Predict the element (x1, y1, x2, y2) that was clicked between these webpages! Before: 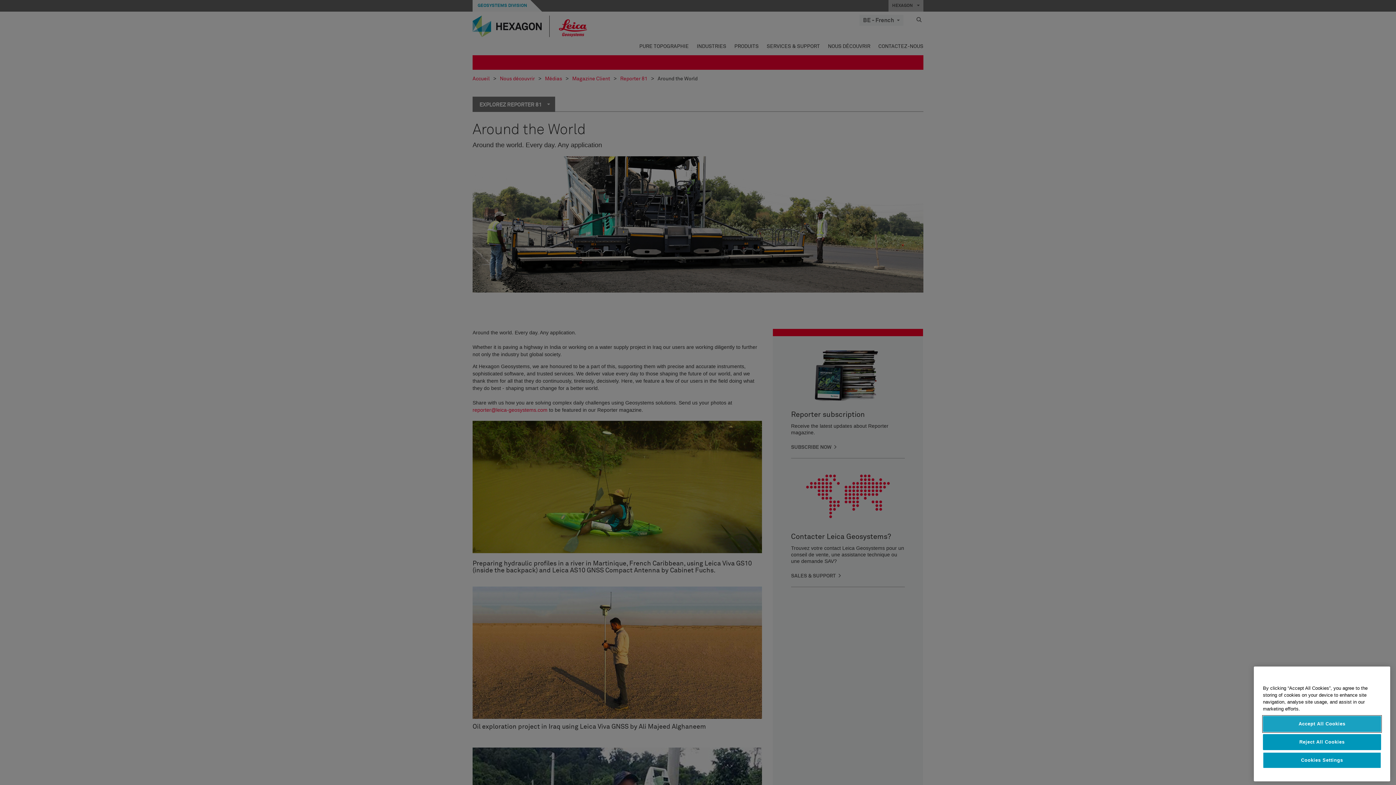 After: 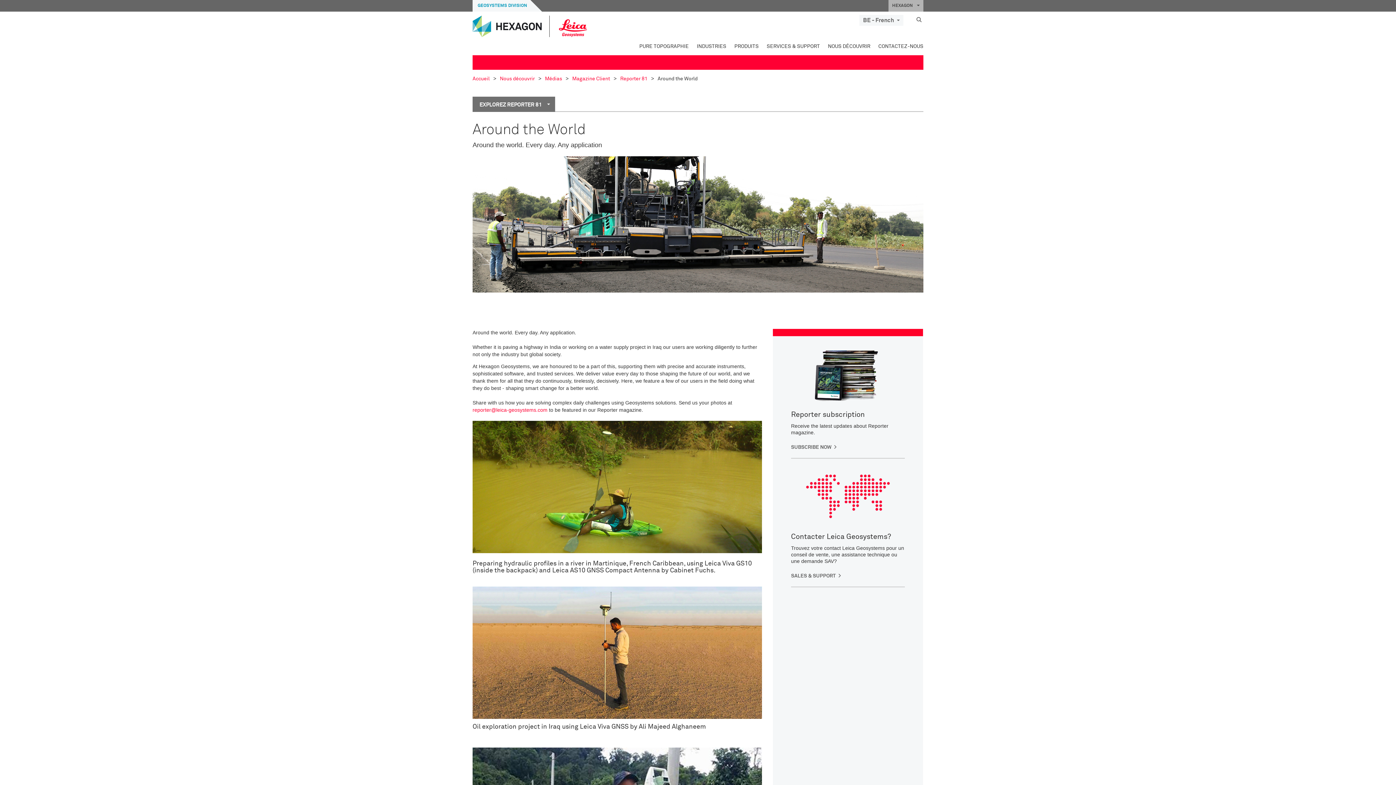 Action: label: Accept All Cookies bbox: (1263, 716, 1381, 732)